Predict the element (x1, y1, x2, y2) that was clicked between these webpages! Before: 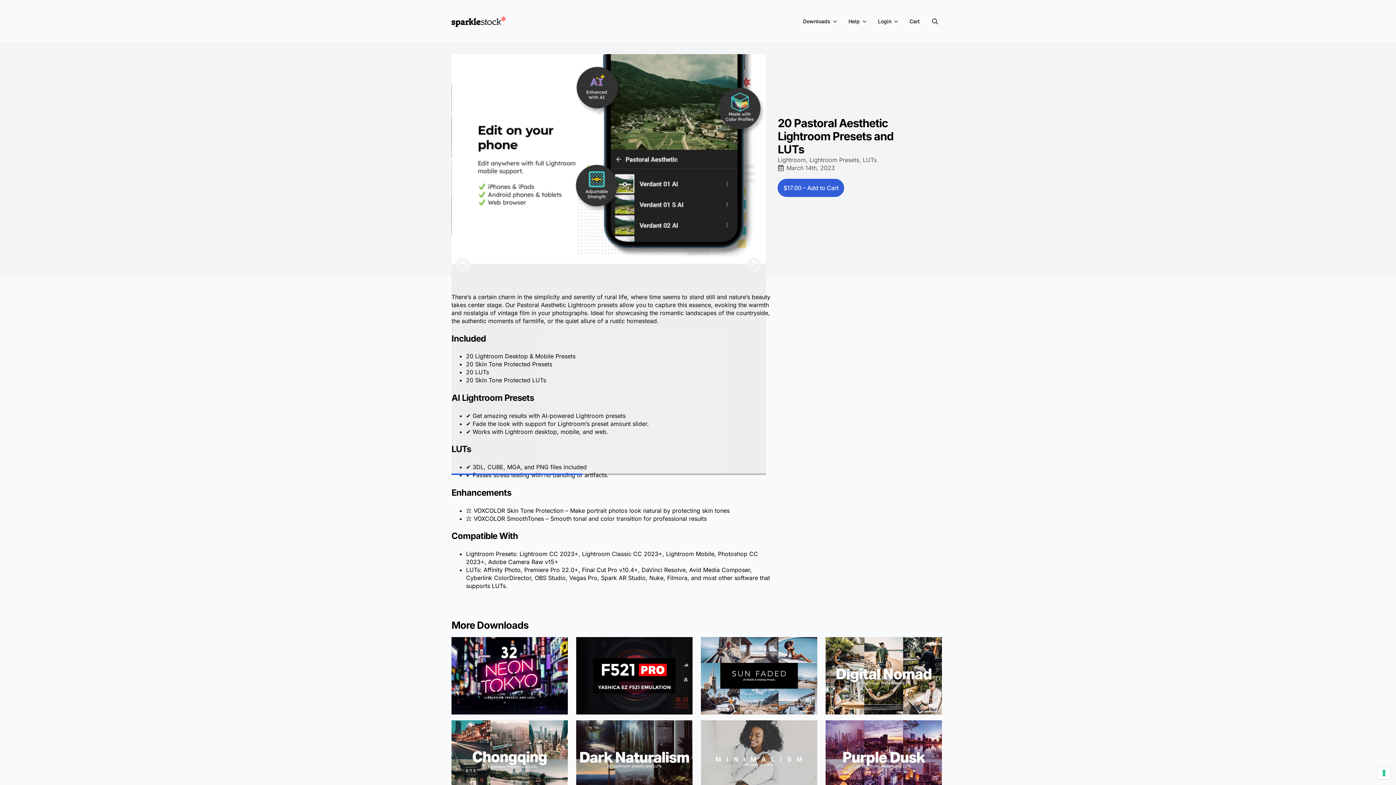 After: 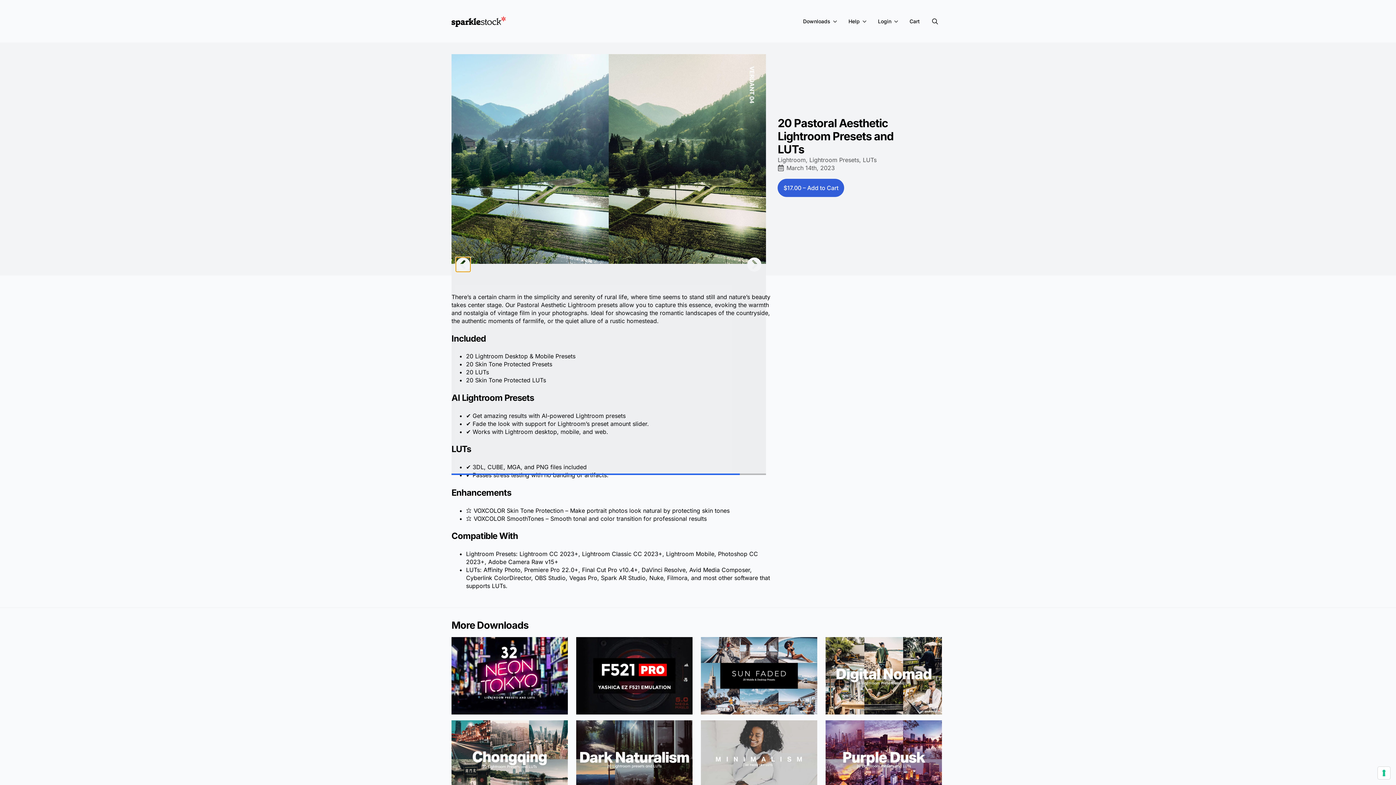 Action: bbox: (456, 257, 470, 271) label: Previous slide